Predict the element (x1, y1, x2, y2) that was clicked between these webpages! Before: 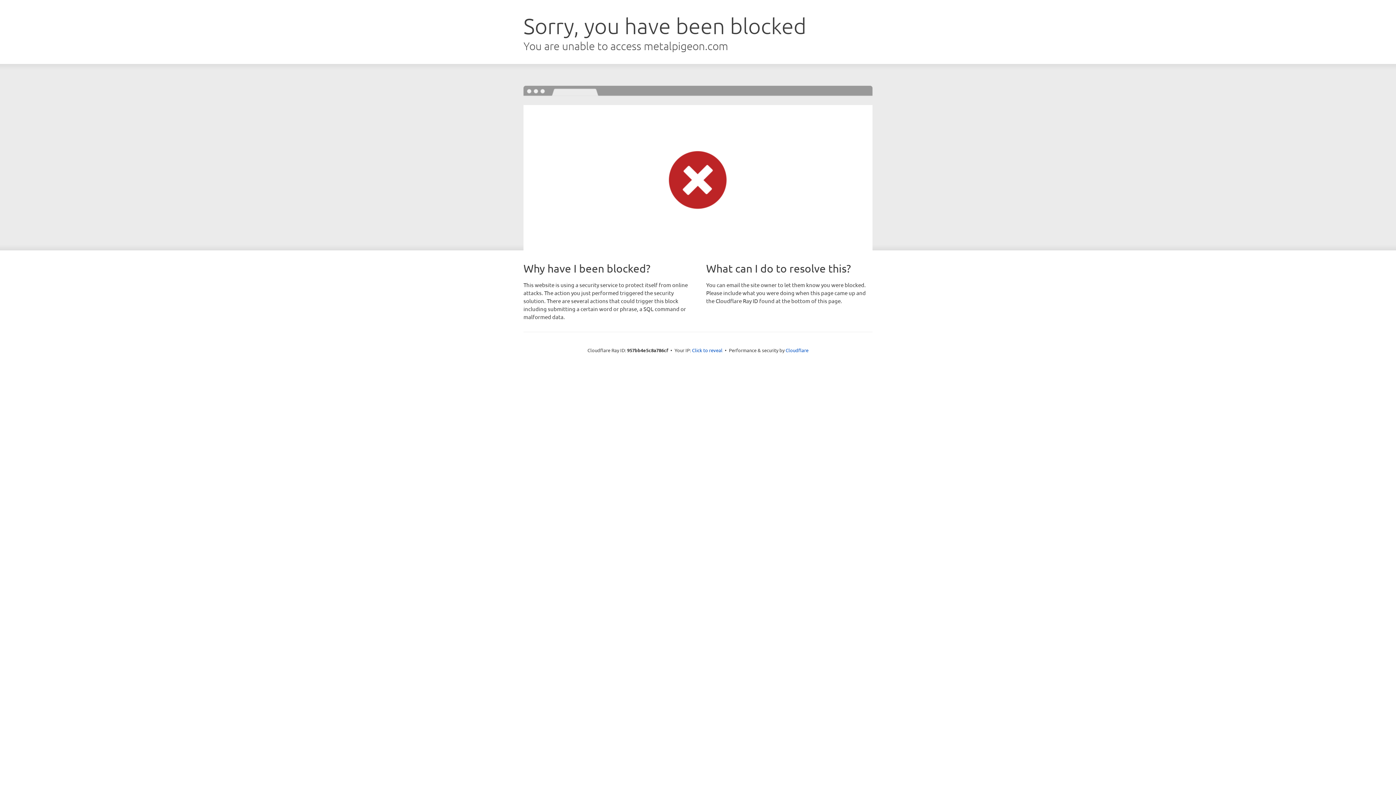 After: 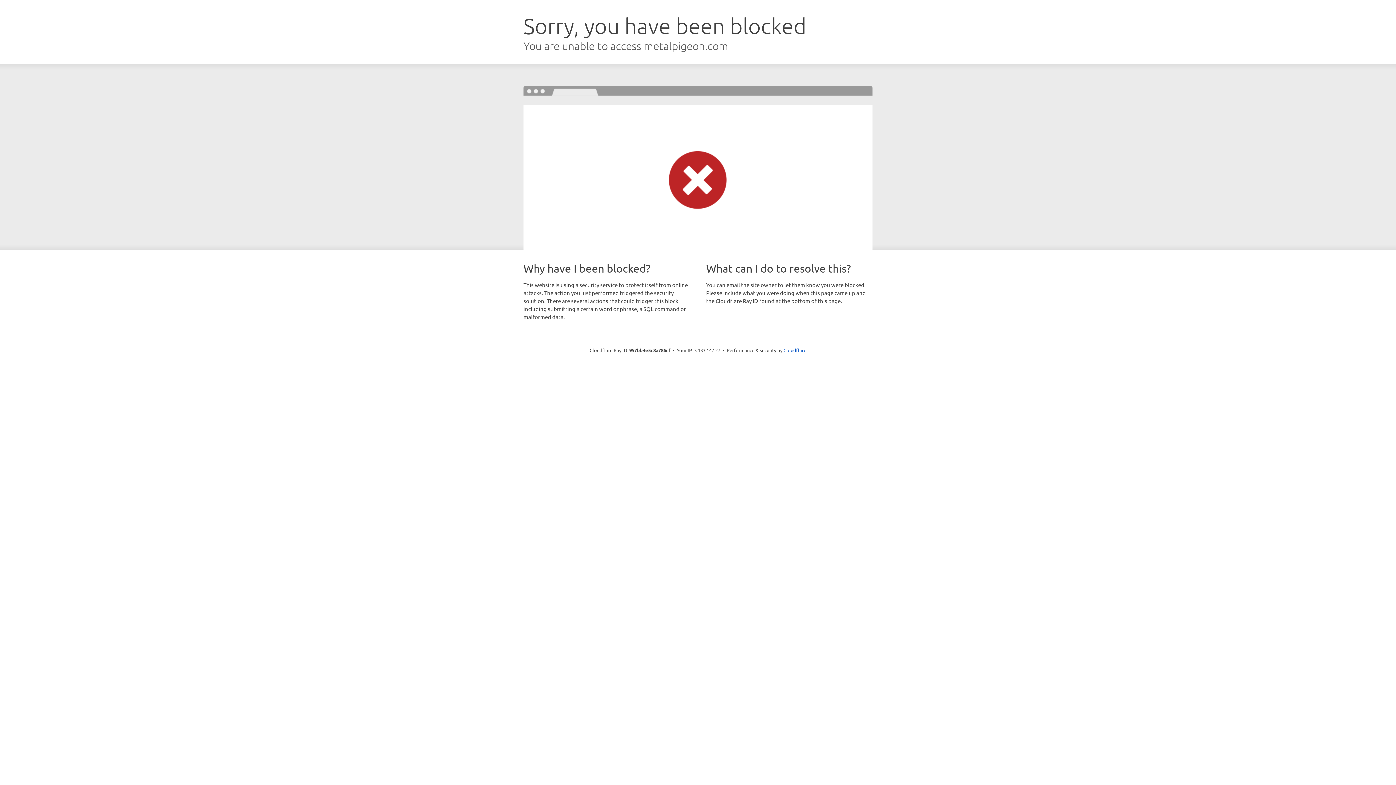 Action: bbox: (692, 346, 722, 353) label: Click to reveal